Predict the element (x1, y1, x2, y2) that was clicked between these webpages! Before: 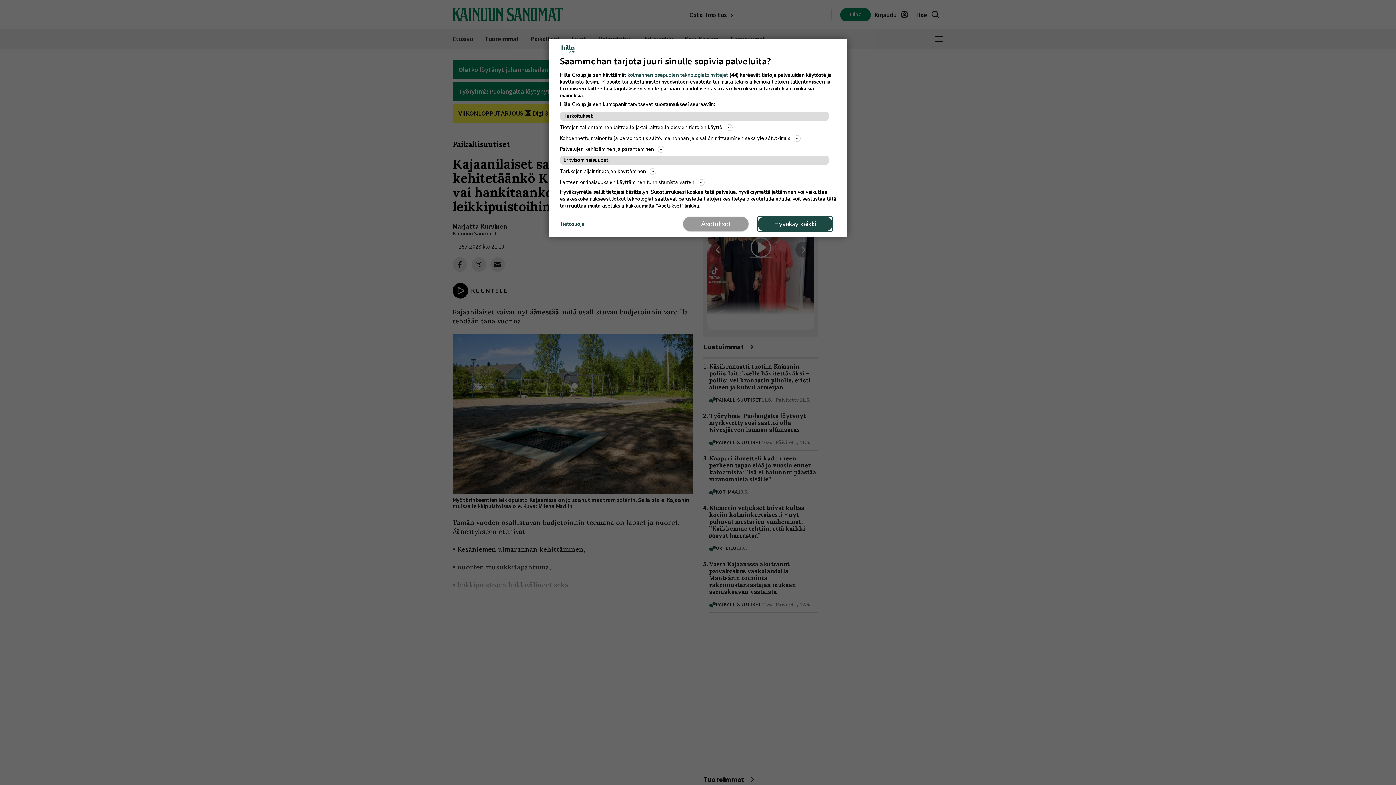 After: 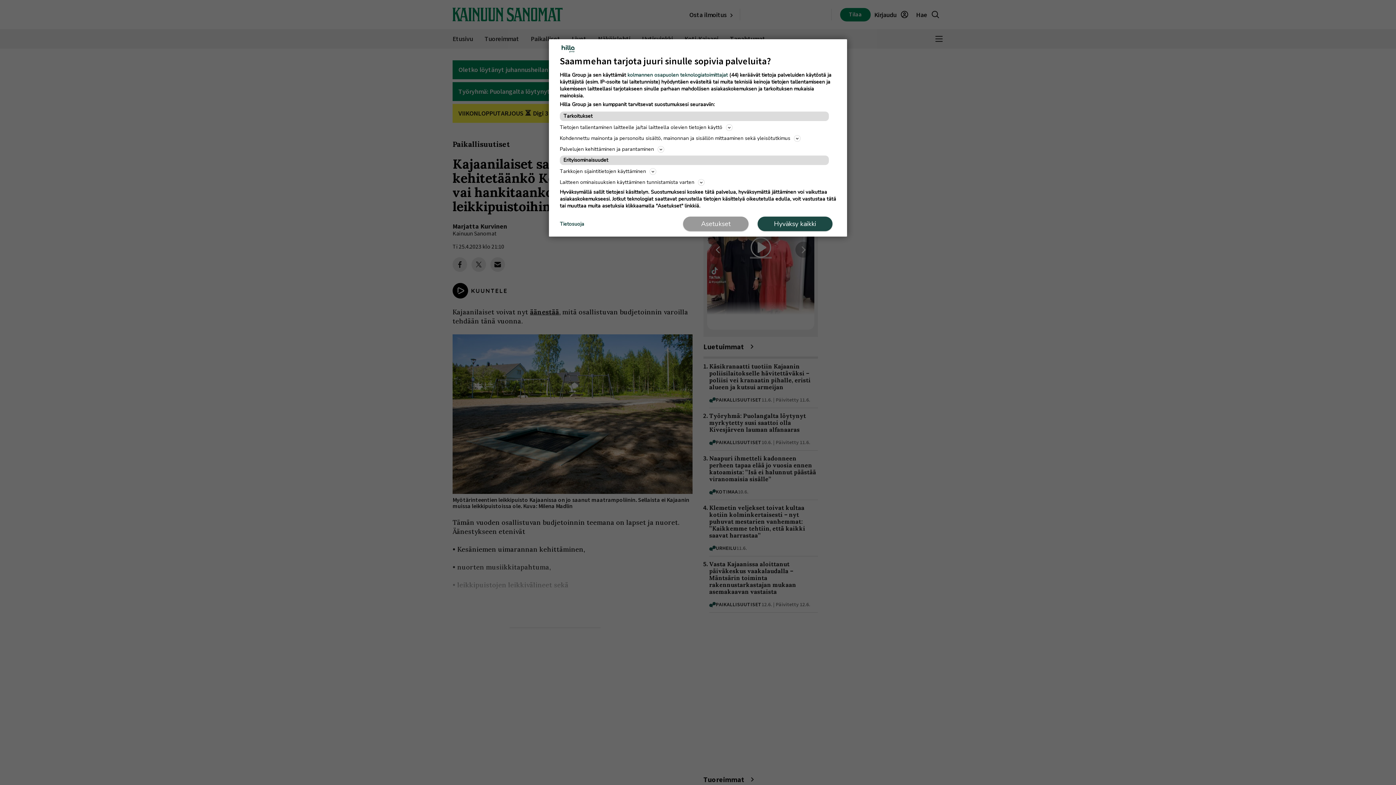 Action: bbox: (560, 220, 584, 227) label: Tietosuoja